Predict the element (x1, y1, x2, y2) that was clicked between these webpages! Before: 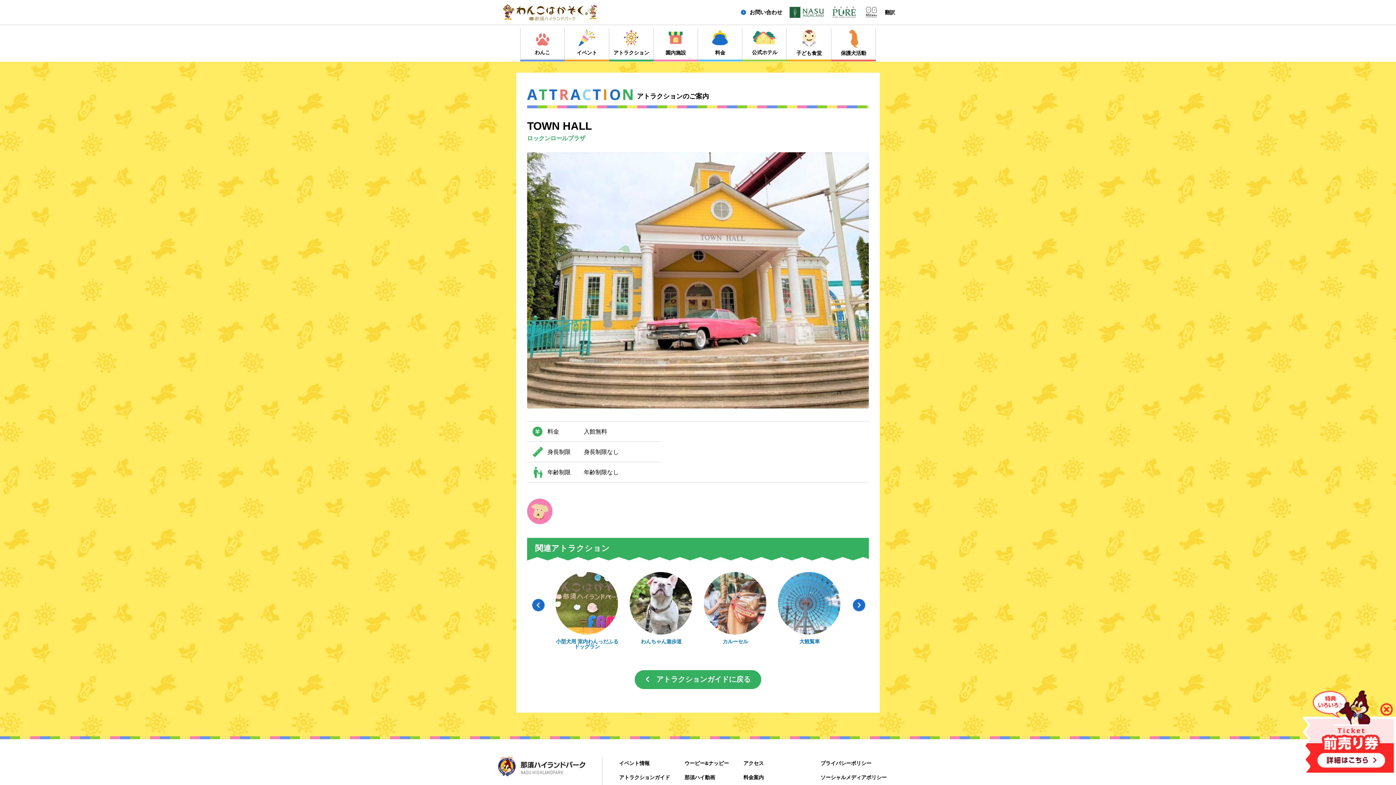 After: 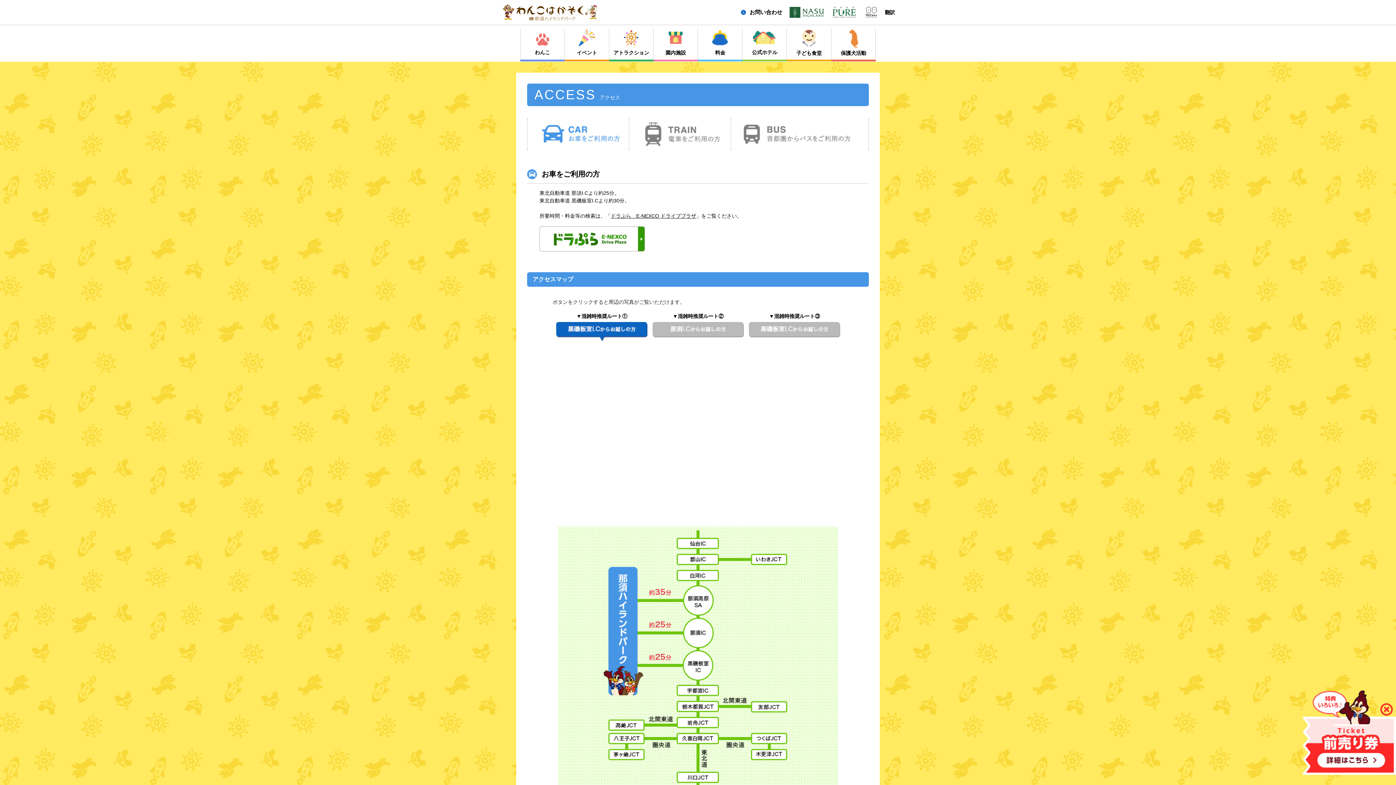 Action: label: アクセス bbox: (743, 760, 764, 767)